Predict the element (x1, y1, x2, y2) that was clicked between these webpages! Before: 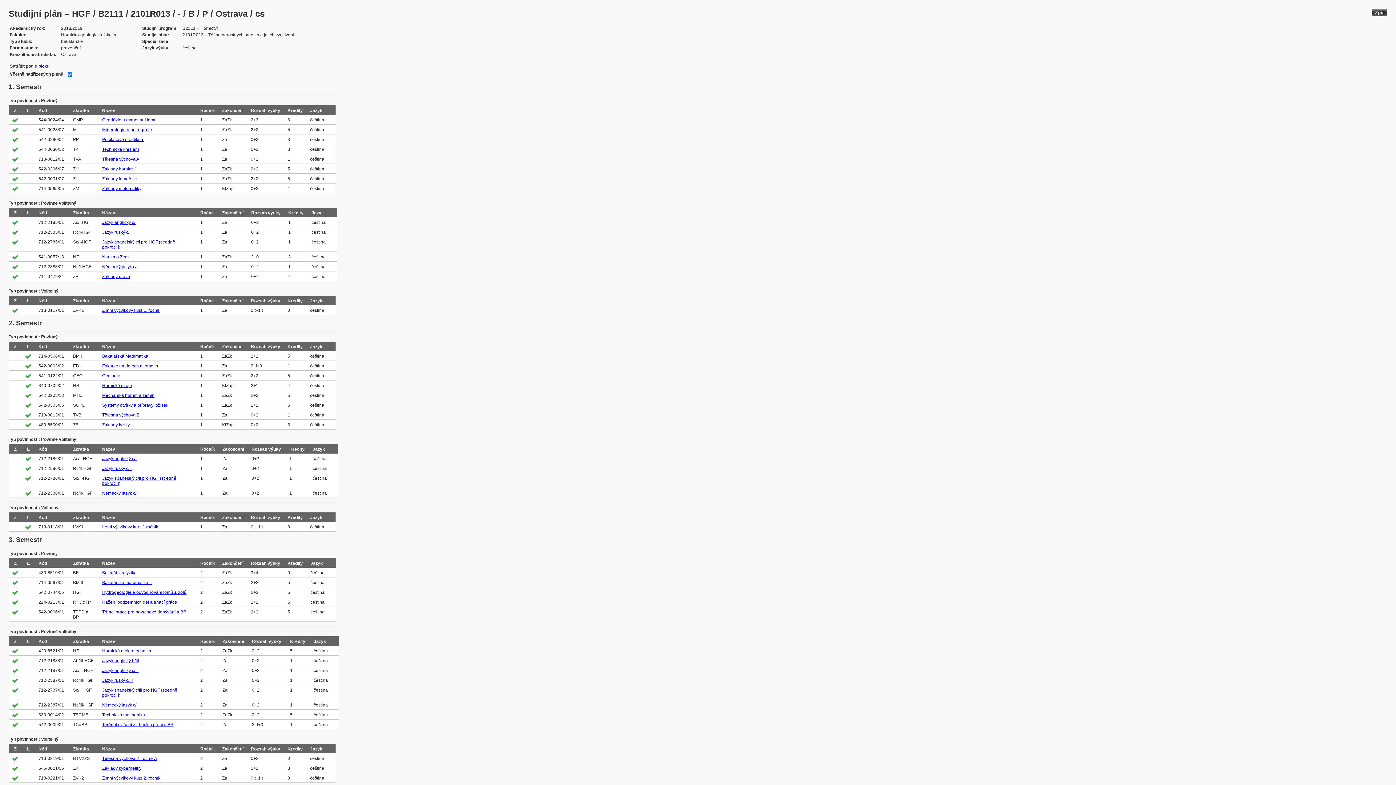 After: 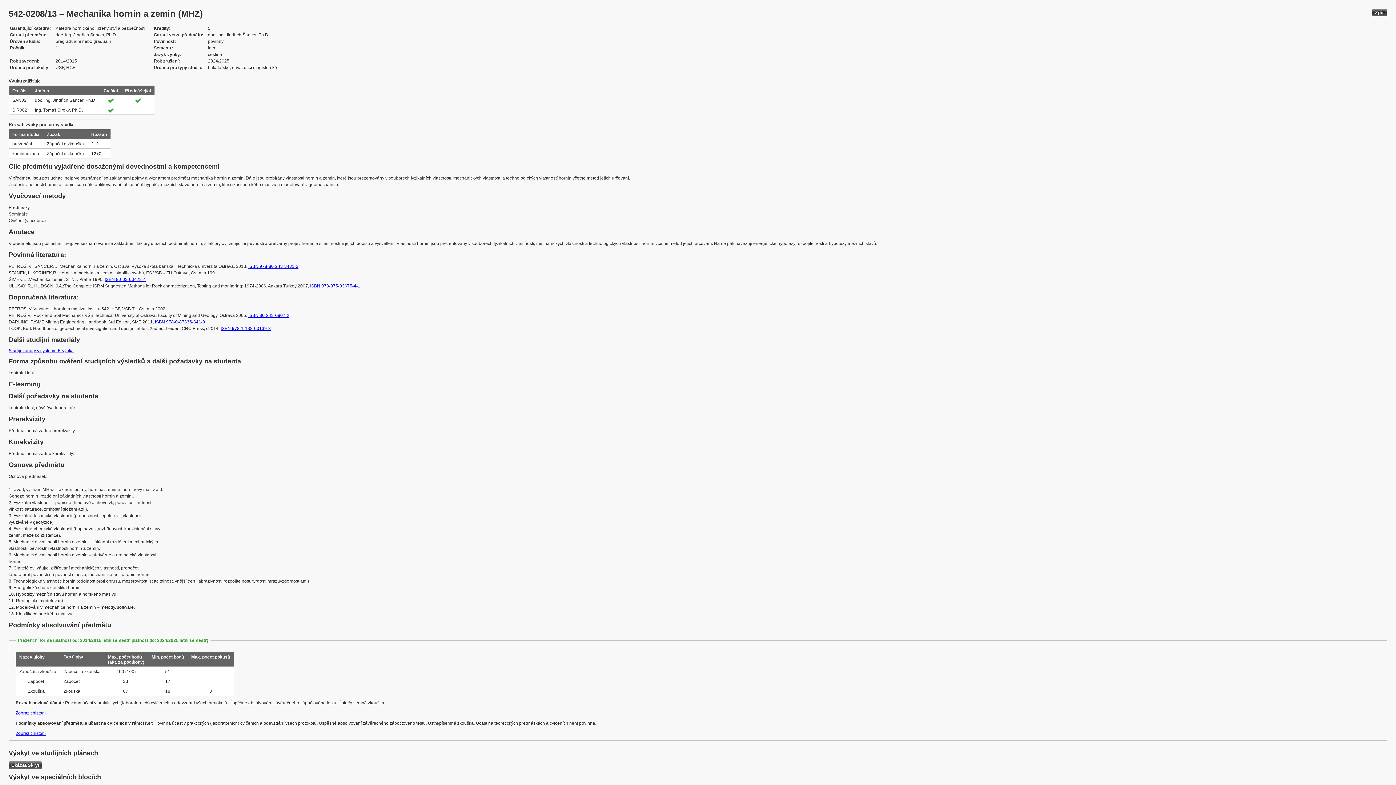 Action: label: Mechanika hornin a zemin bbox: (102, 393, 154, 398)